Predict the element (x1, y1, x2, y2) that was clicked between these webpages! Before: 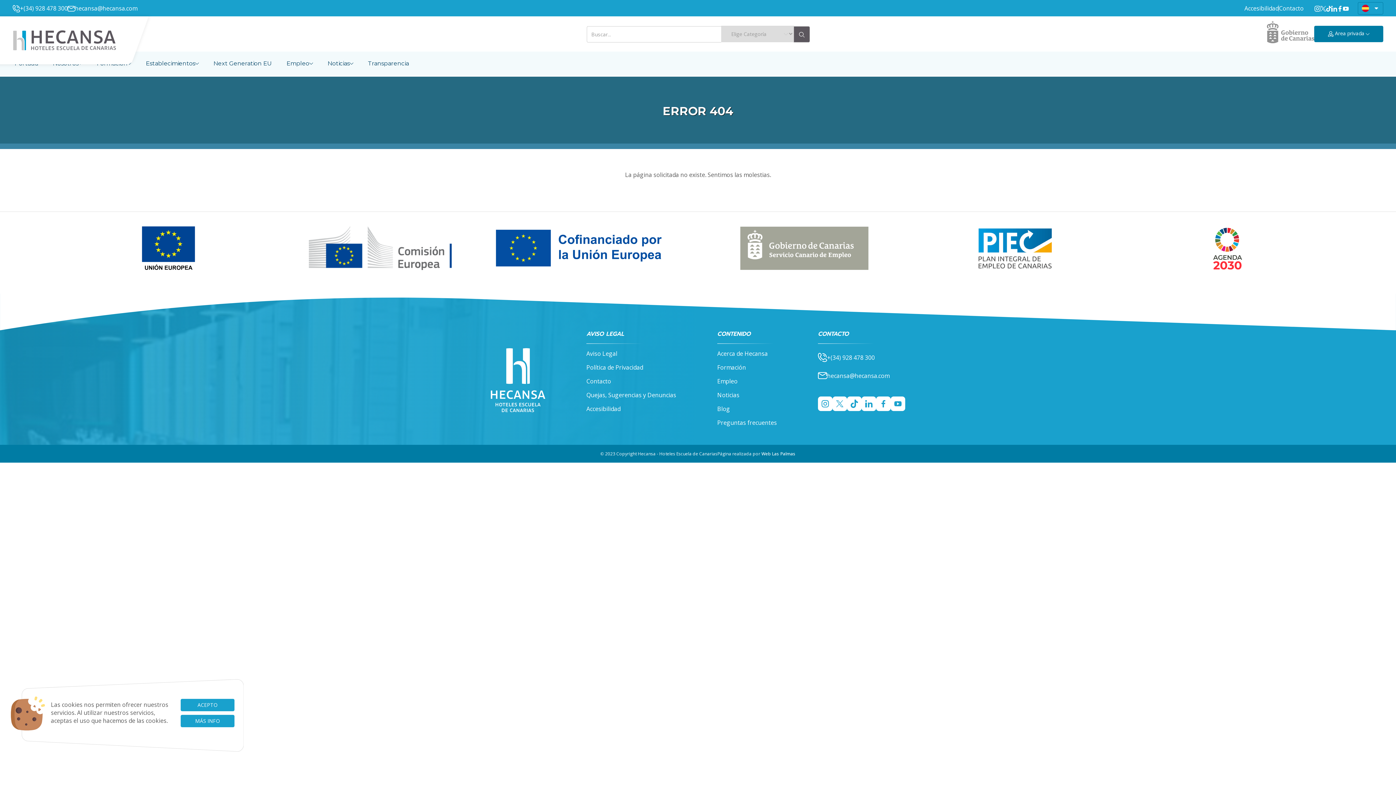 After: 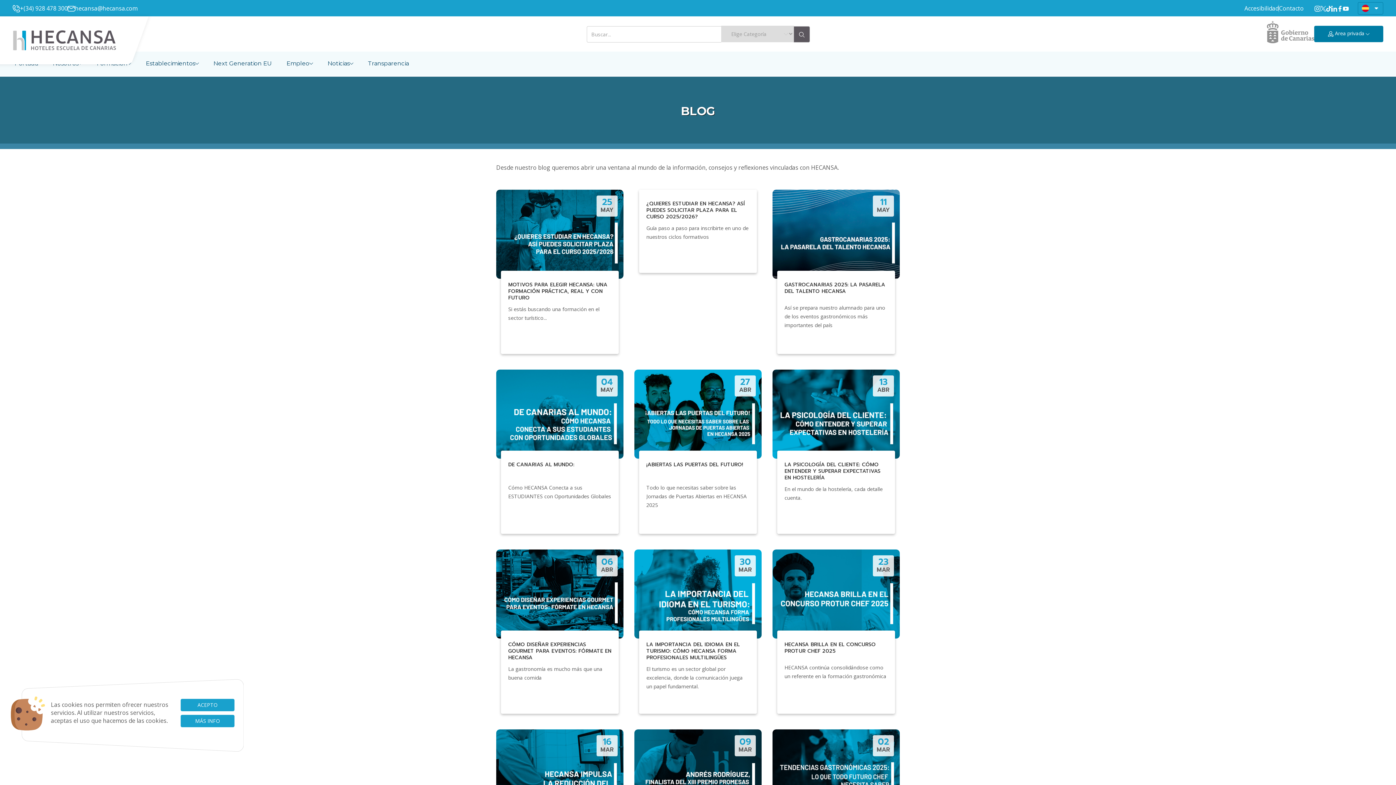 Action: bbox: (717, 405, 730, 413) label: Blog